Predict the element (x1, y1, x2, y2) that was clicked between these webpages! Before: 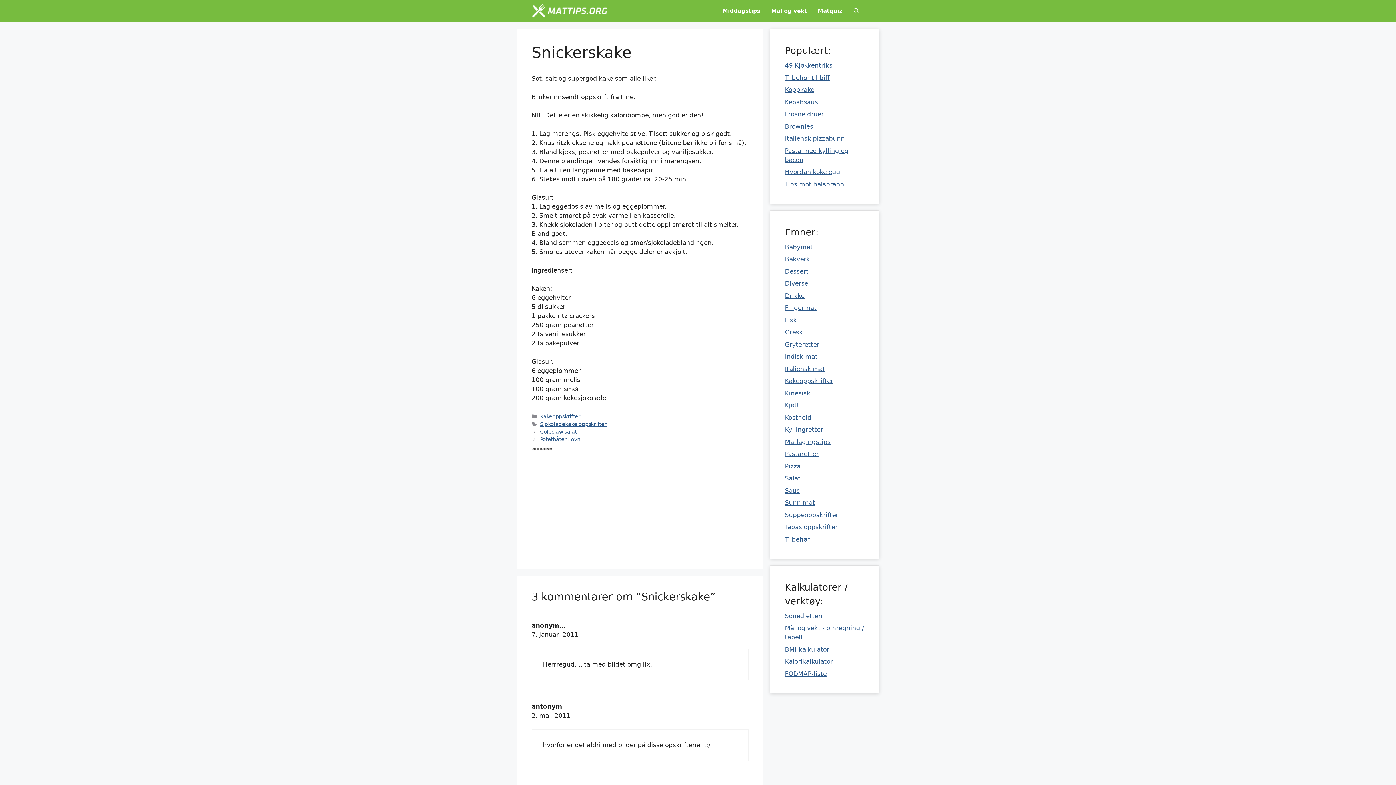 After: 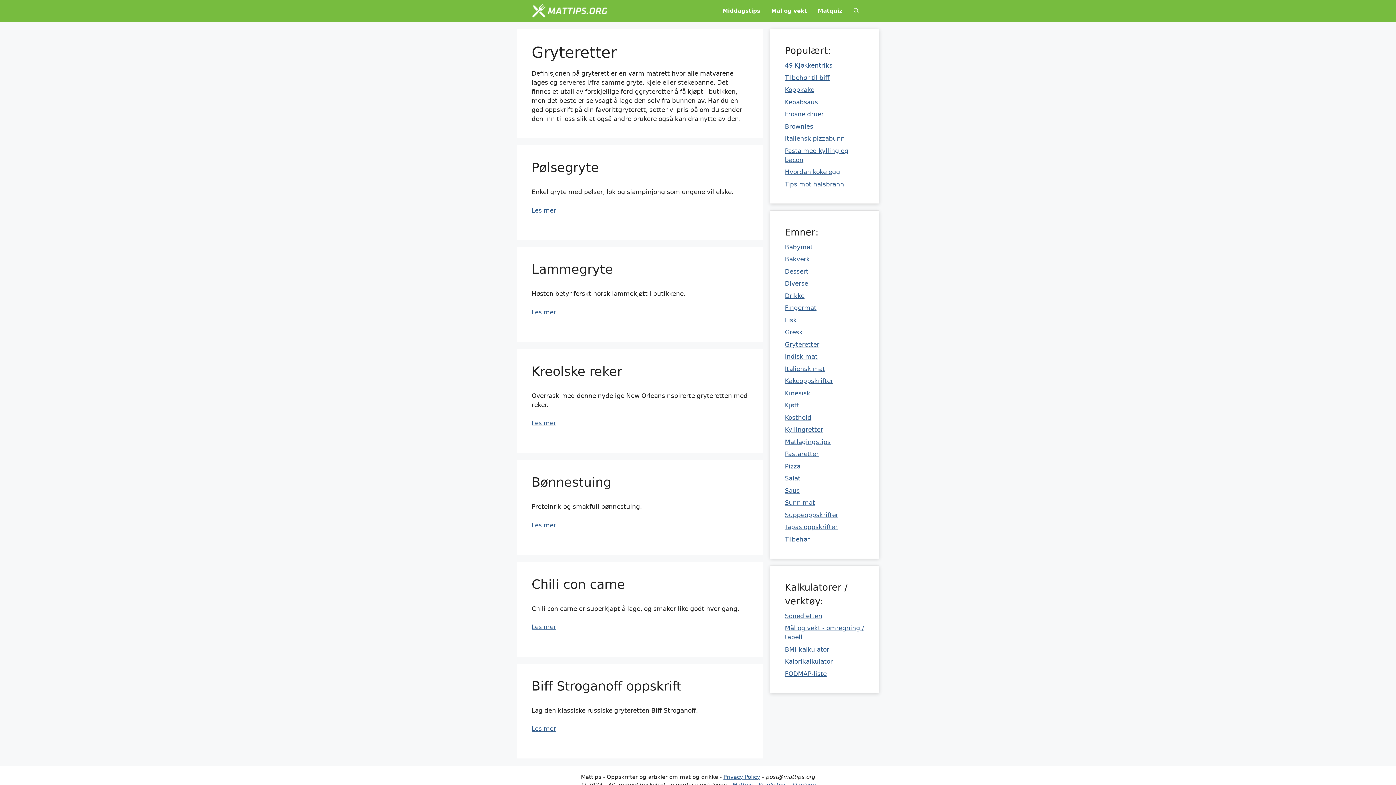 Action: bbox: (785, 340, 819, 348) label: Gryteretter